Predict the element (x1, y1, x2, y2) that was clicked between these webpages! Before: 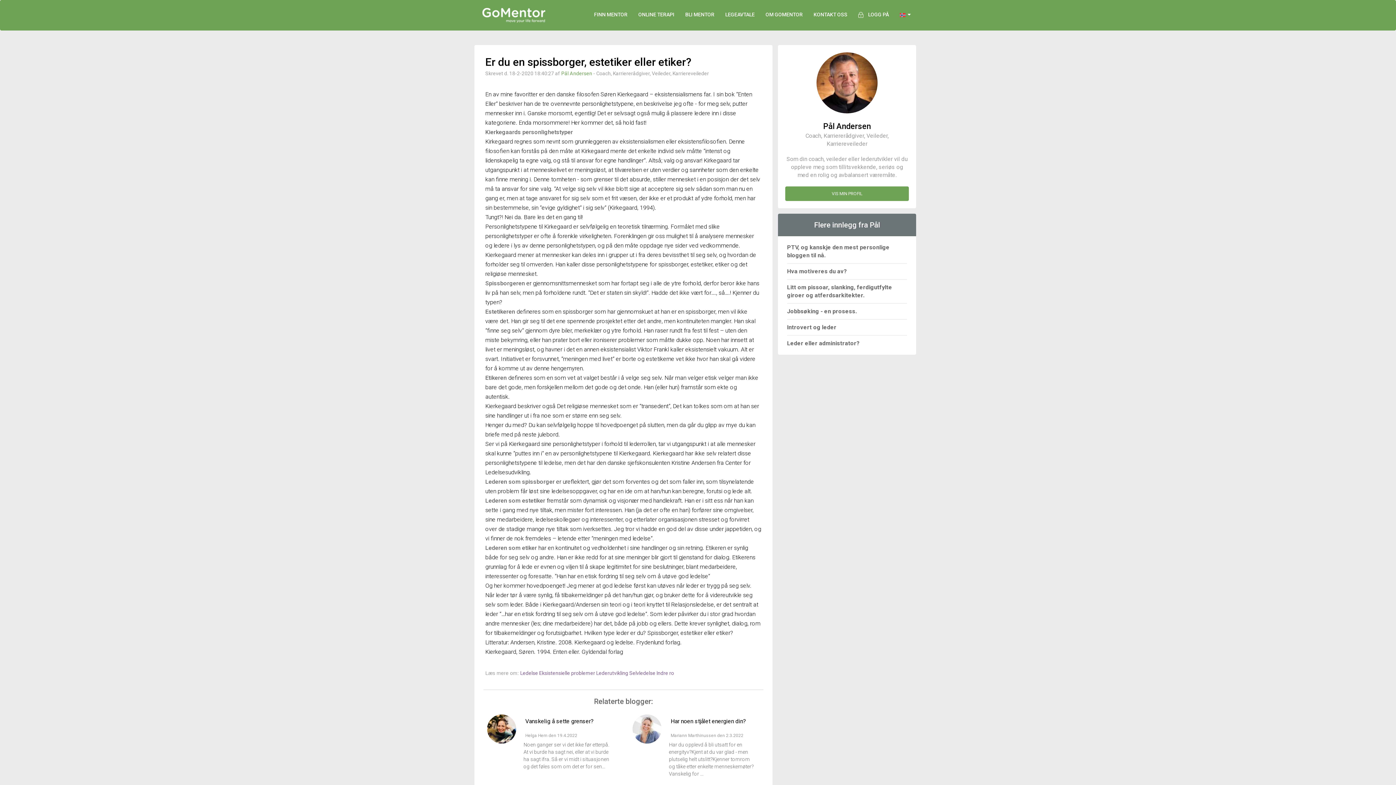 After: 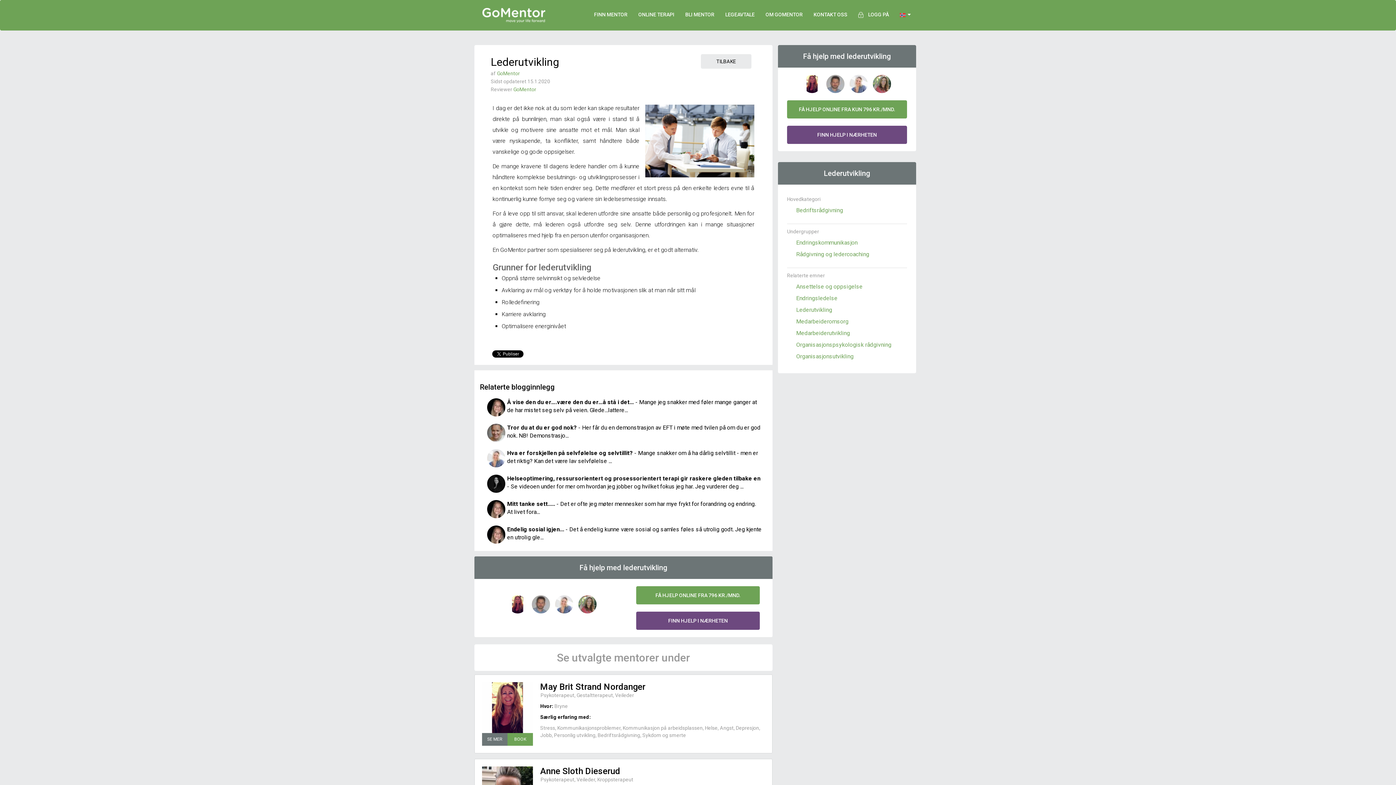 Action: bbox: (596, 670, 629, 676) label: Lederutvikling 